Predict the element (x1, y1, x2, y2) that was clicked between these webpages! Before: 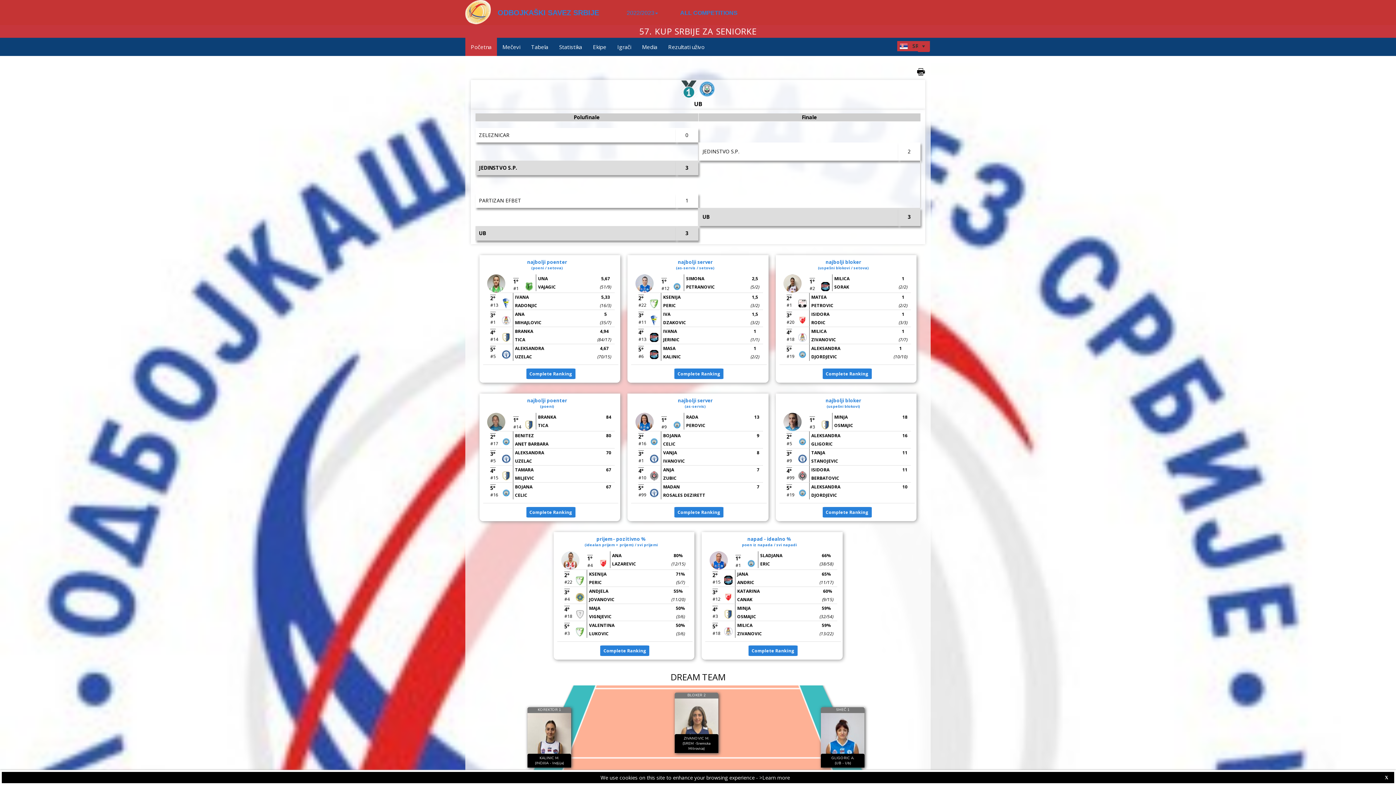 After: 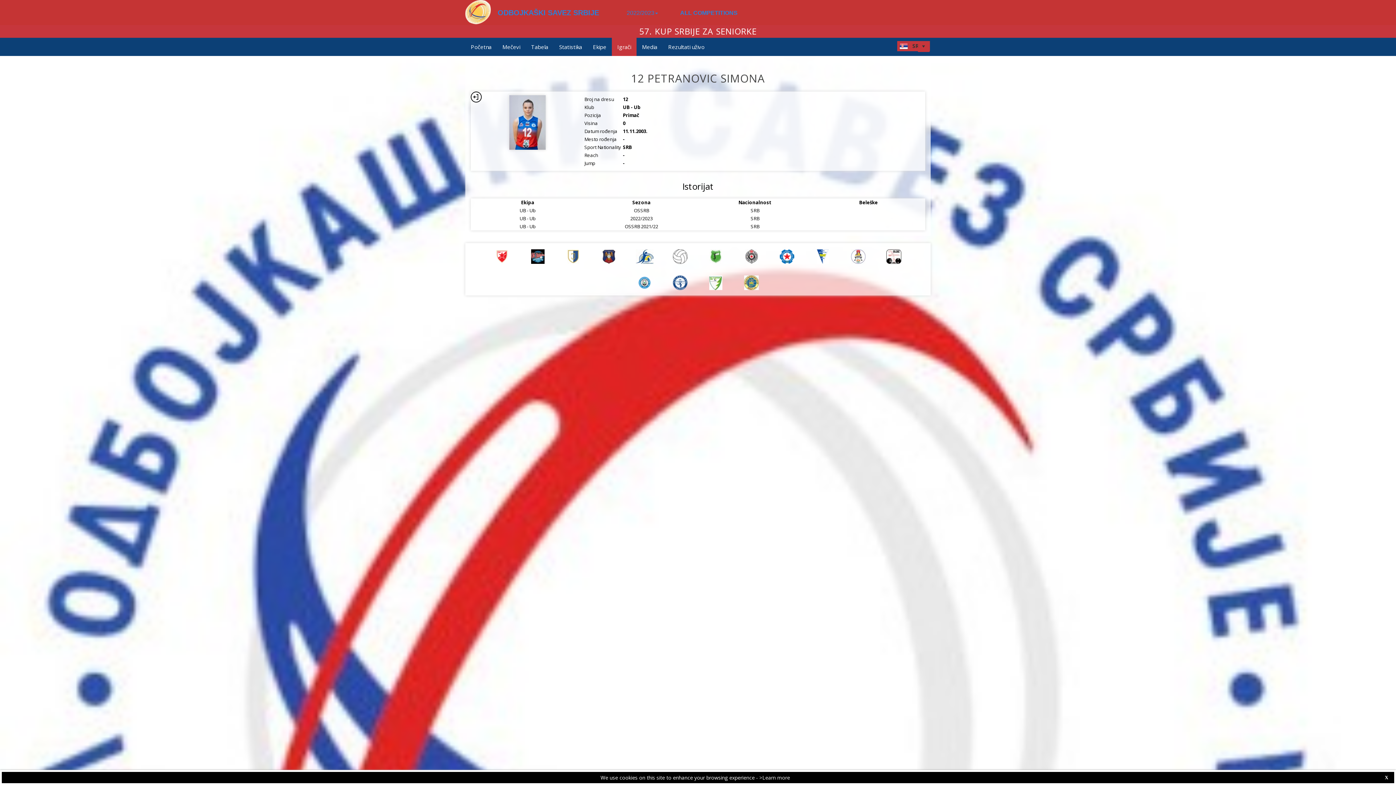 Action: bbox: (627, 274, 661, 292)